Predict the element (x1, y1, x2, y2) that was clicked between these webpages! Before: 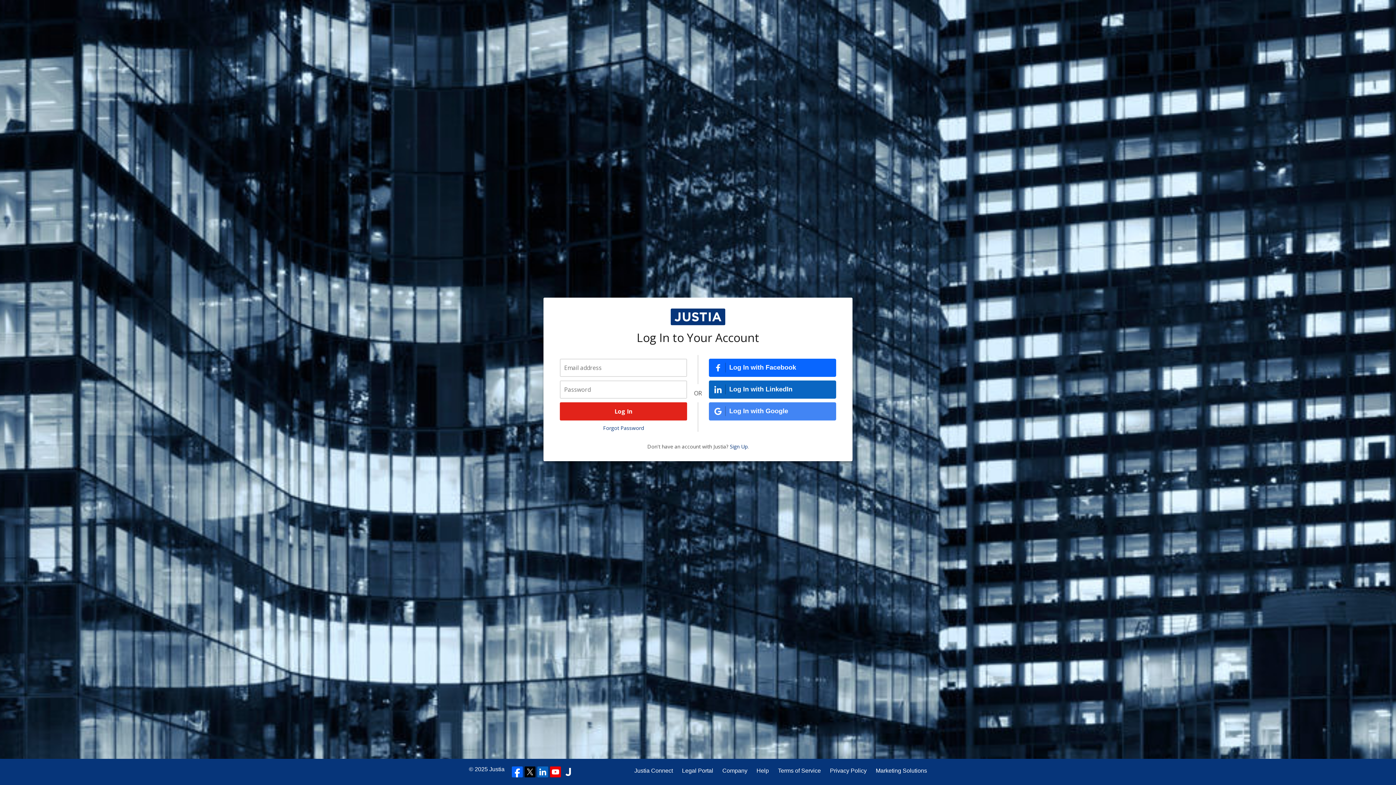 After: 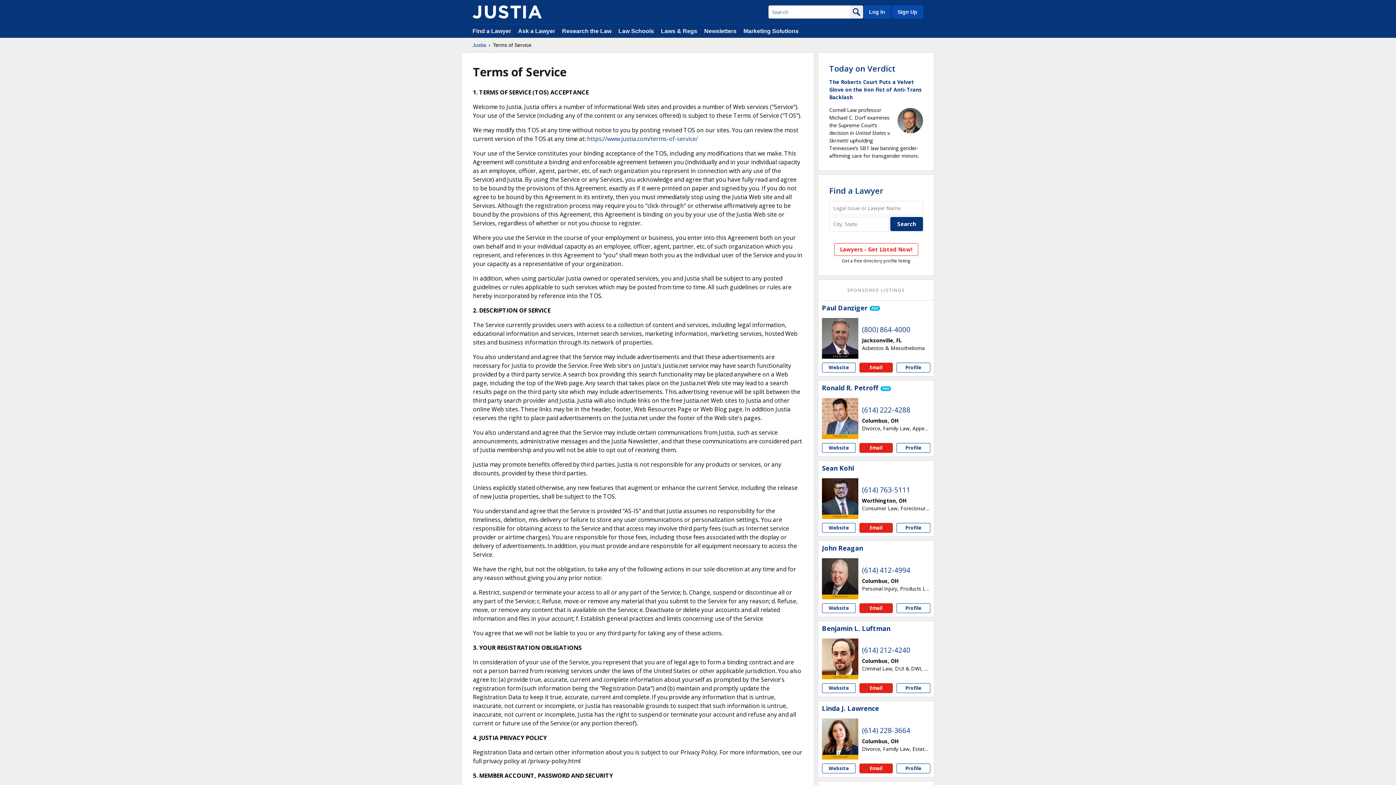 Action: label: Terms of Service bbox: (778, 766, 821, 775)